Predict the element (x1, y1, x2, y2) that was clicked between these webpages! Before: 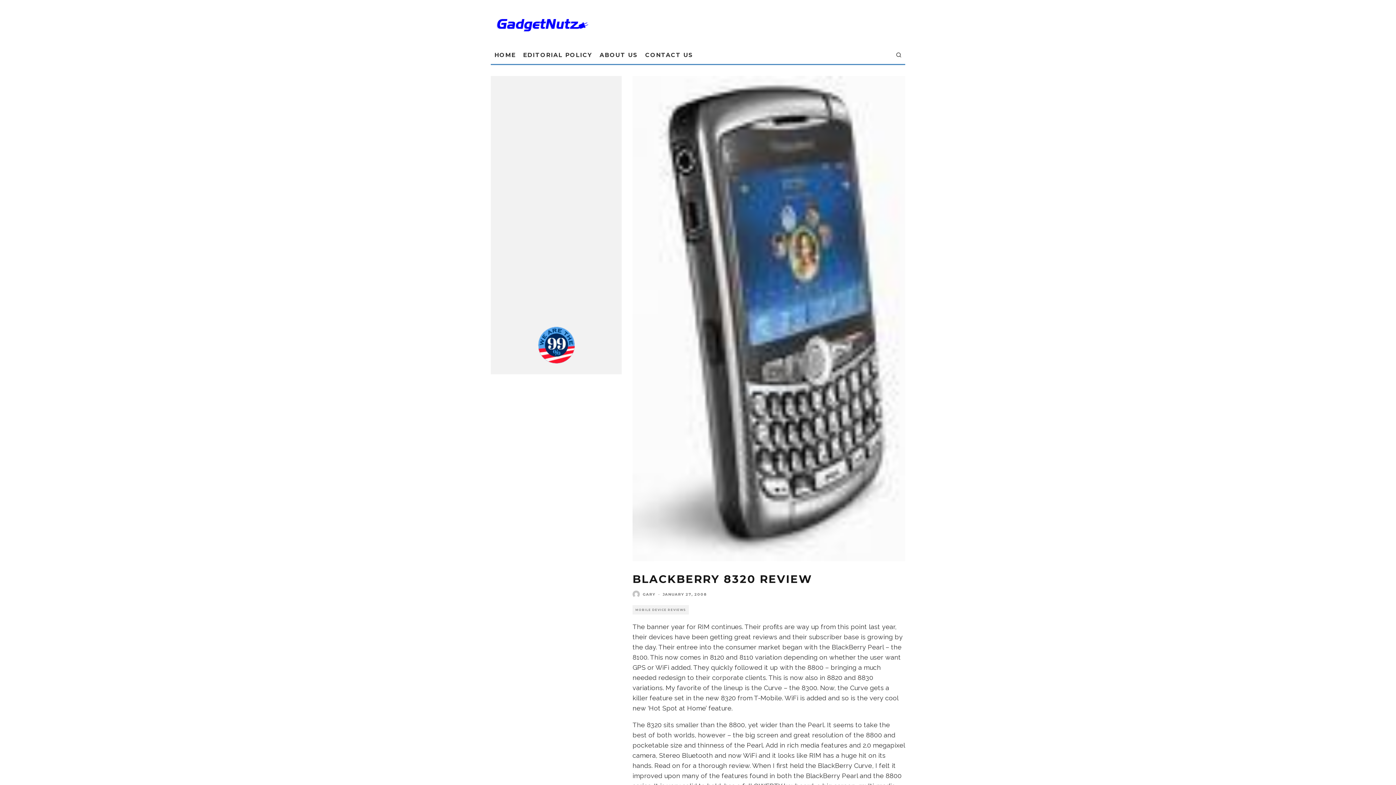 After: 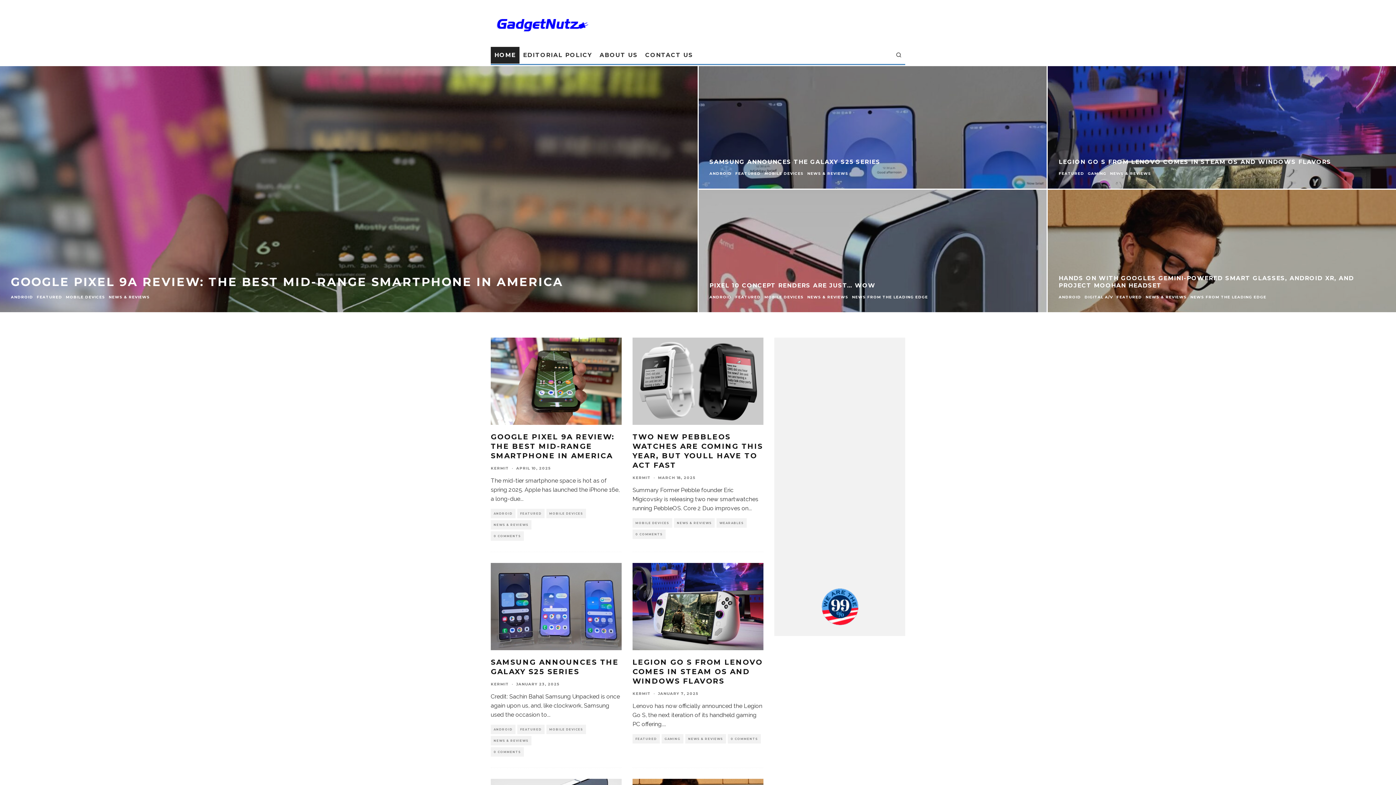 Action: bbox: (490, 17, 592, 32)